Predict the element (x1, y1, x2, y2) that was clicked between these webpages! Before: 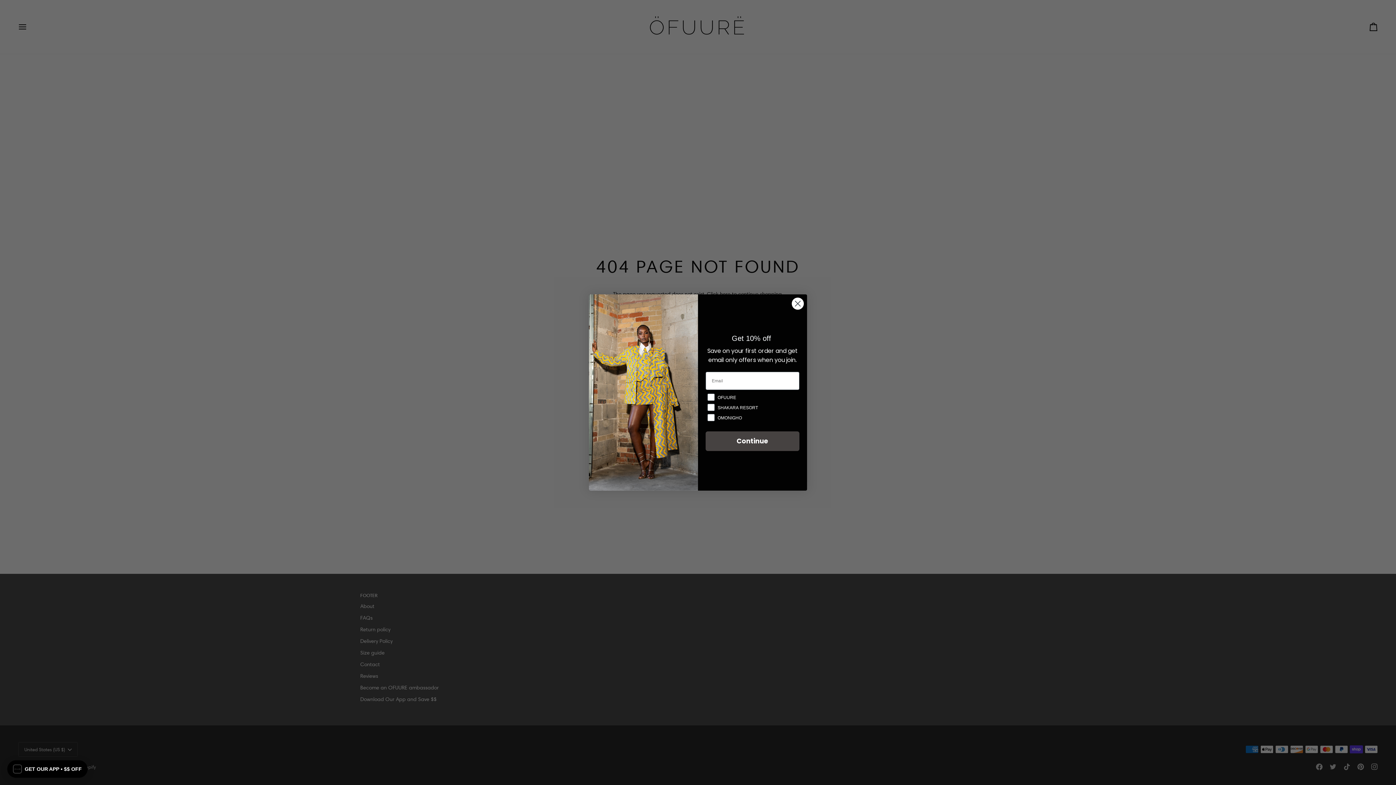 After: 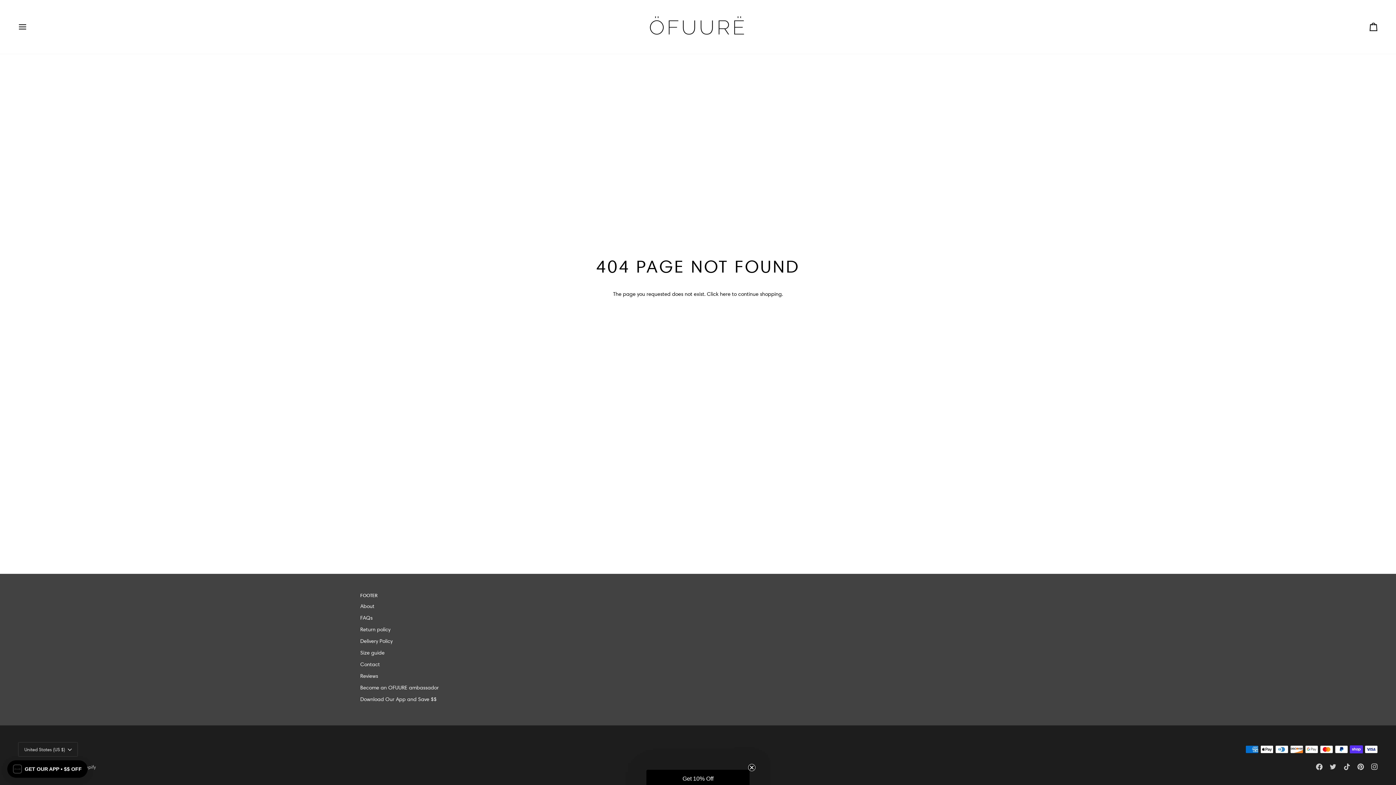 Action: label: Close dialog bbox: (791, 297, 804, 310)